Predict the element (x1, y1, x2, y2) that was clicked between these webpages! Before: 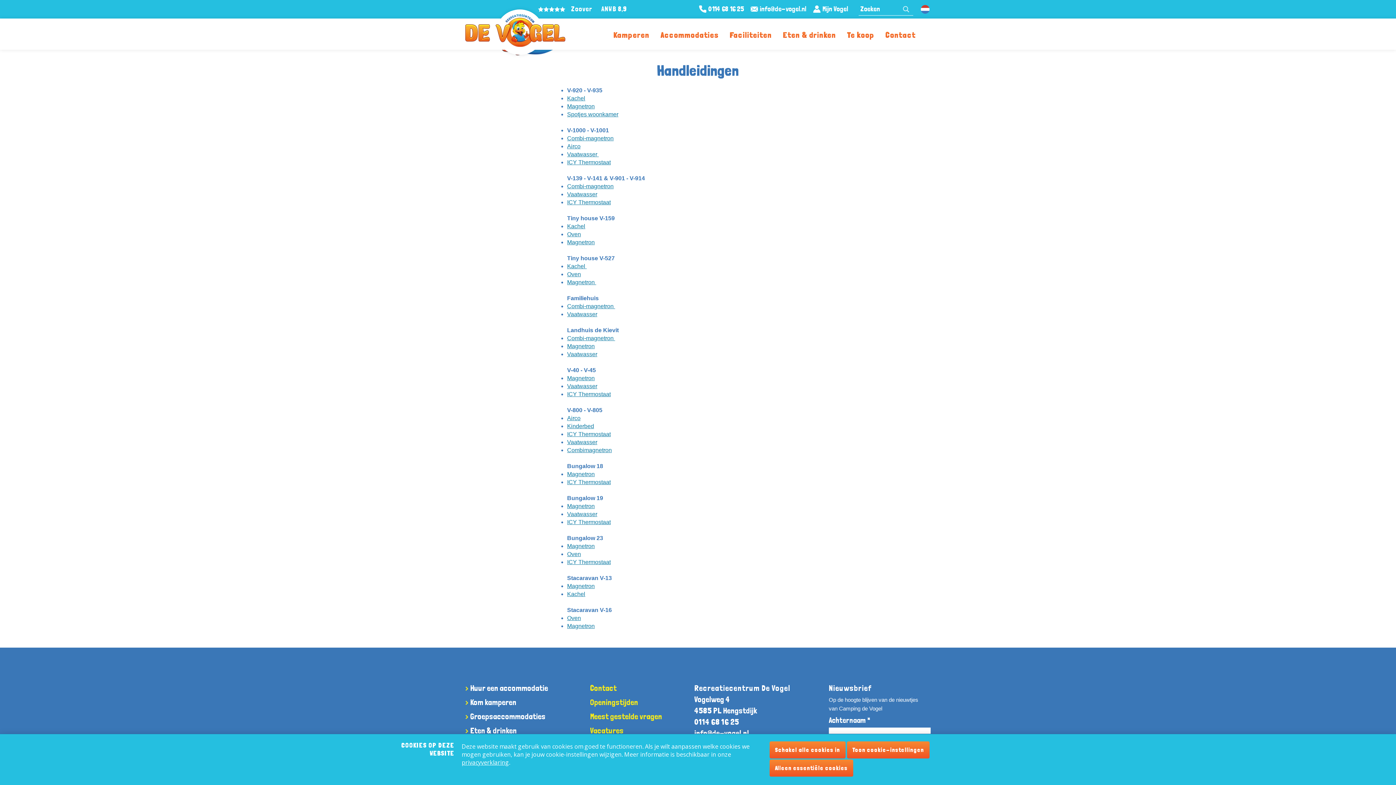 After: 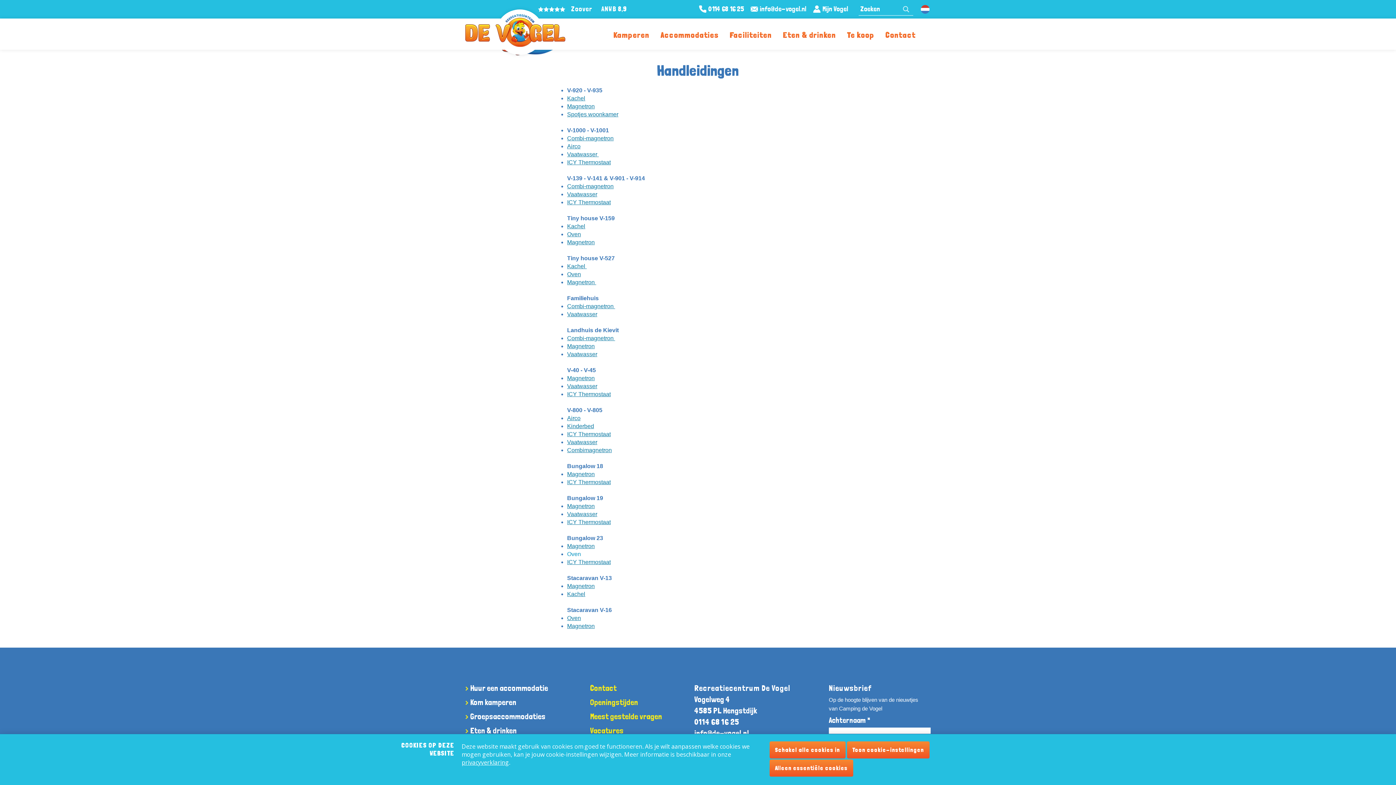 Action: bbox: (567, 551, 581, 557) label: Oven